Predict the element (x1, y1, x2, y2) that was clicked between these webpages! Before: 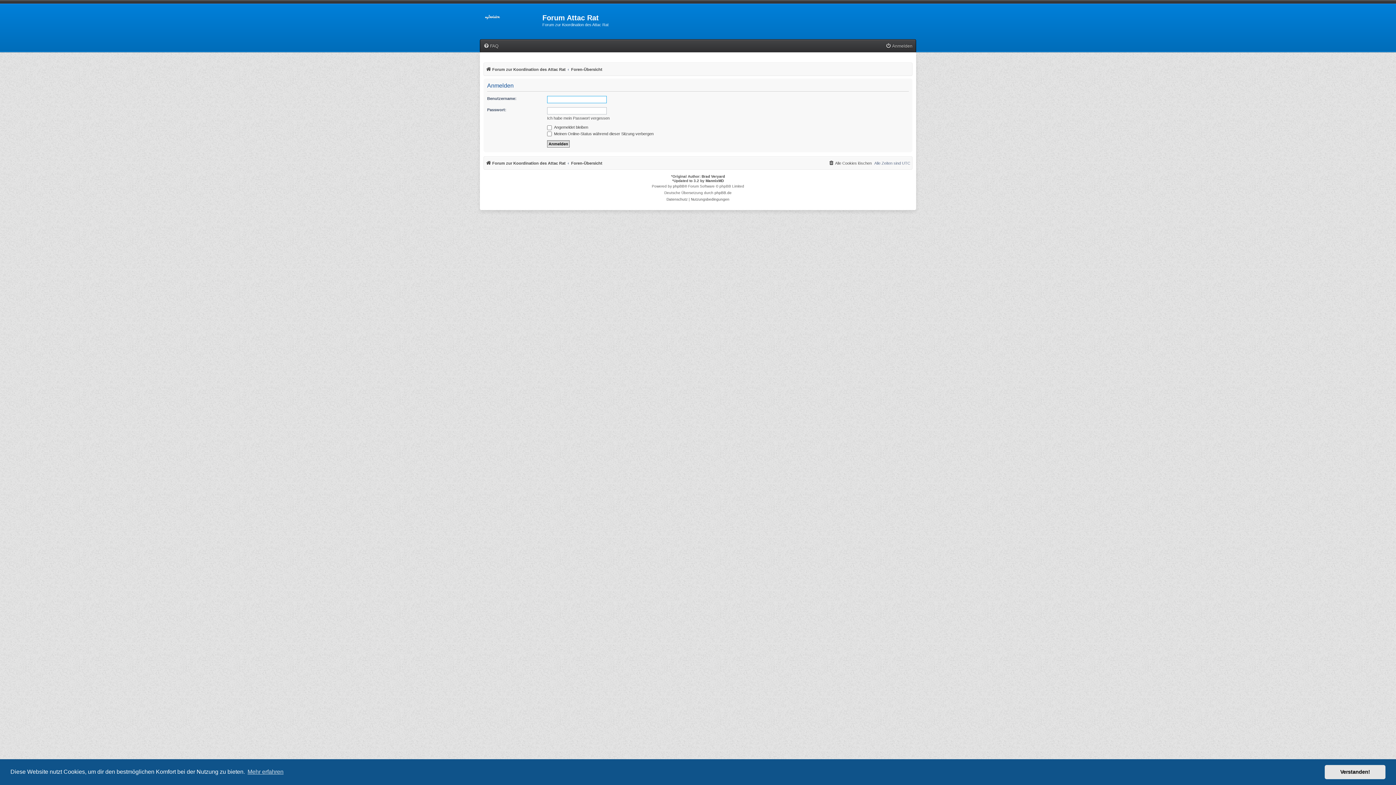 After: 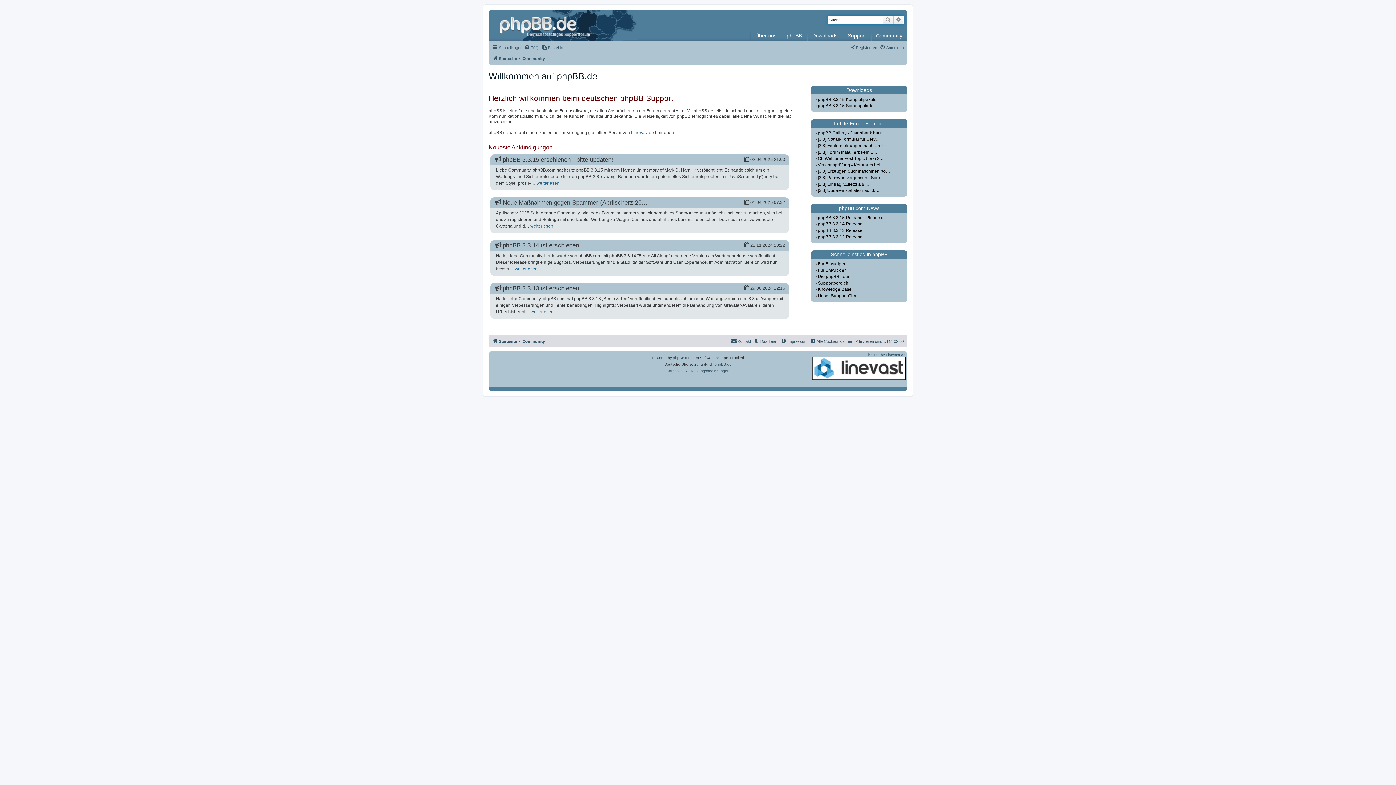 Action: label: phpBB.de bbox: (714, 189, 731, 196)